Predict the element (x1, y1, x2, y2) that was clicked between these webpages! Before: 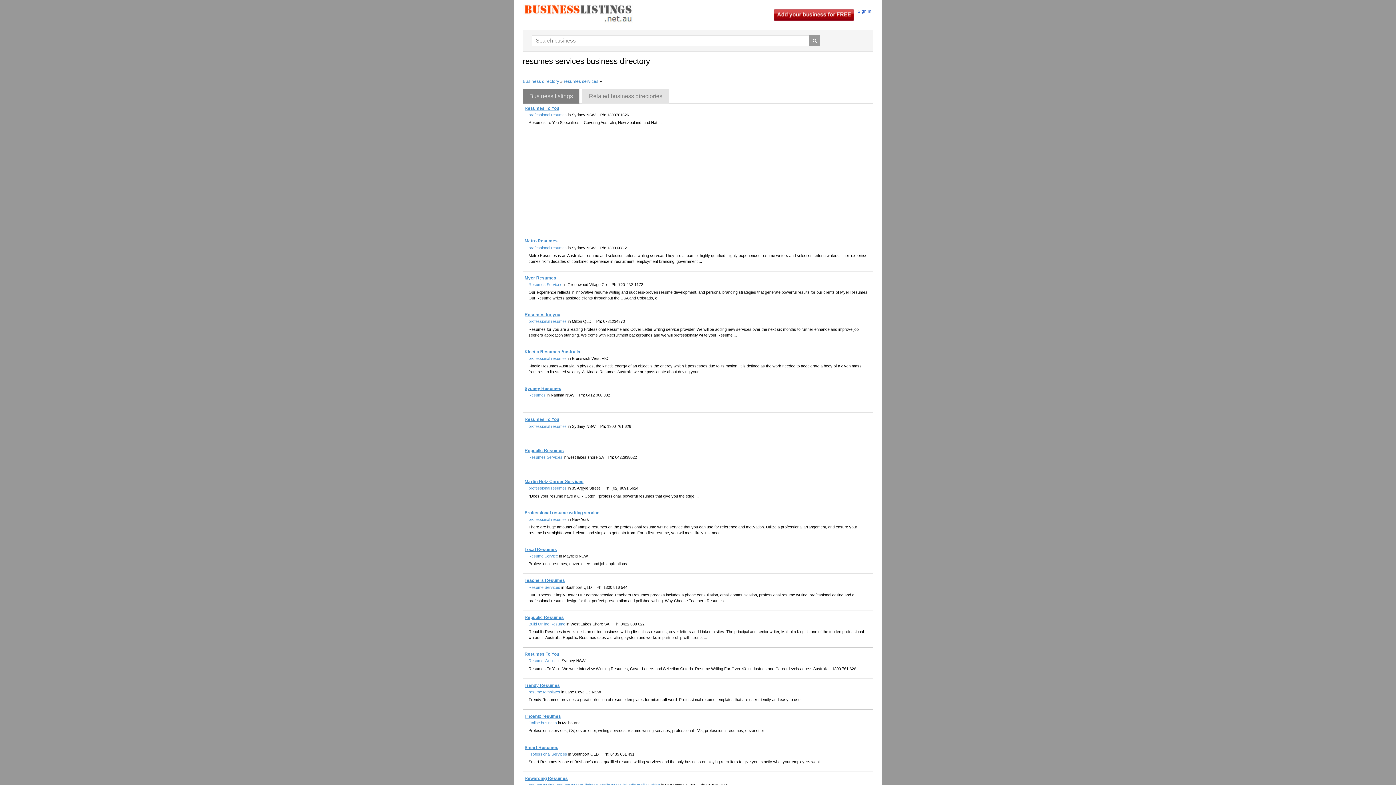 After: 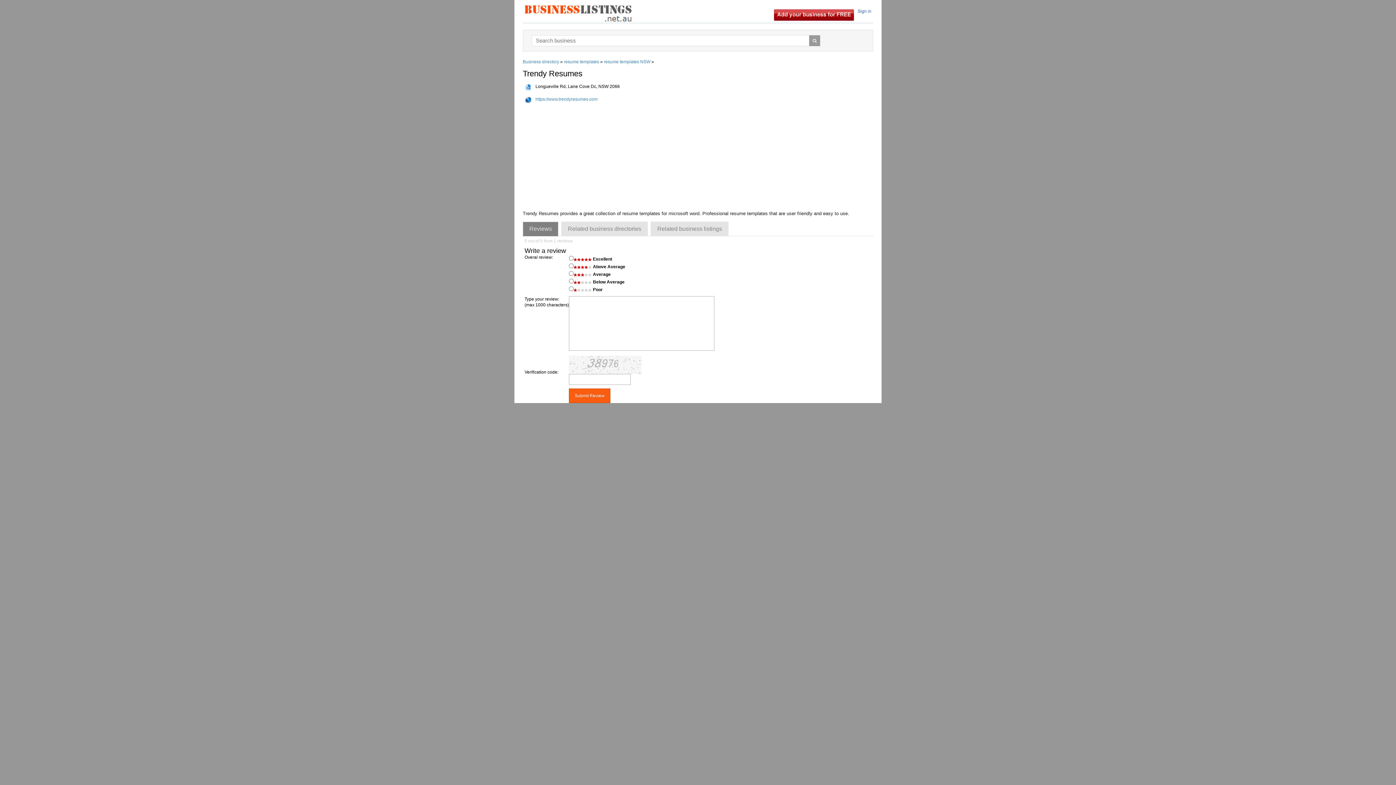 Action: bbox: (524, 683, 560, 688) label: Trendy Resumes